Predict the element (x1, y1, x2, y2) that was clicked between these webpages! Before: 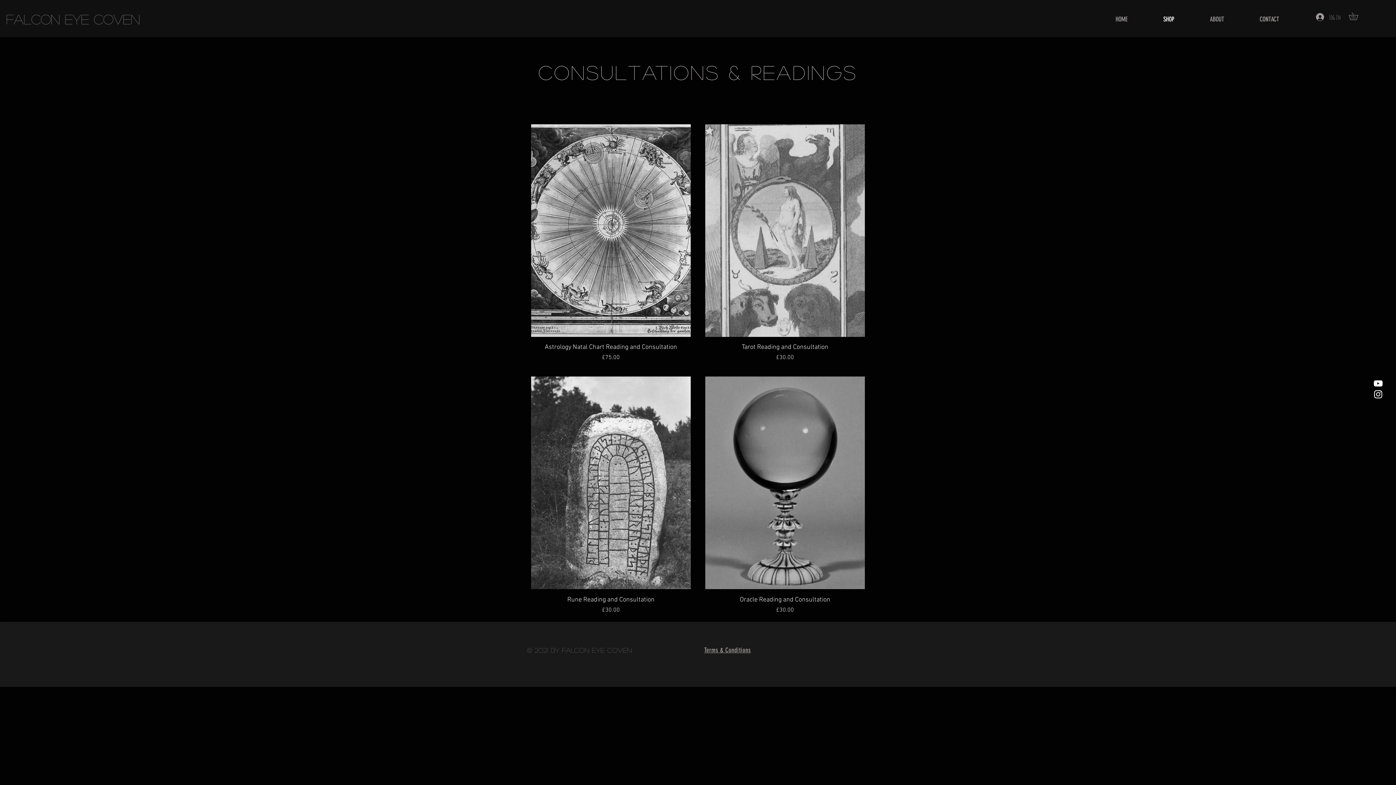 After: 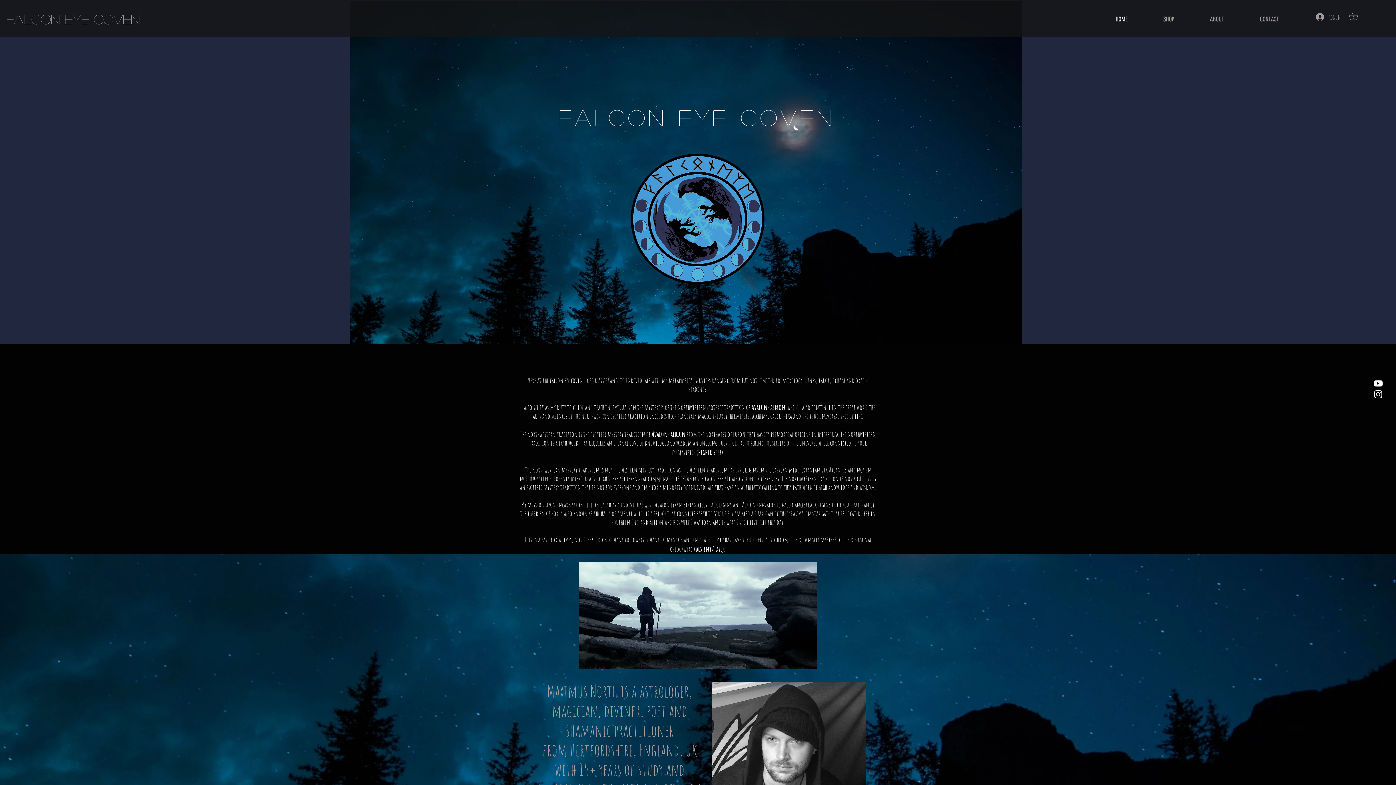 Action: bbox: (1242, 4, 1297, 34) label: CONTACT